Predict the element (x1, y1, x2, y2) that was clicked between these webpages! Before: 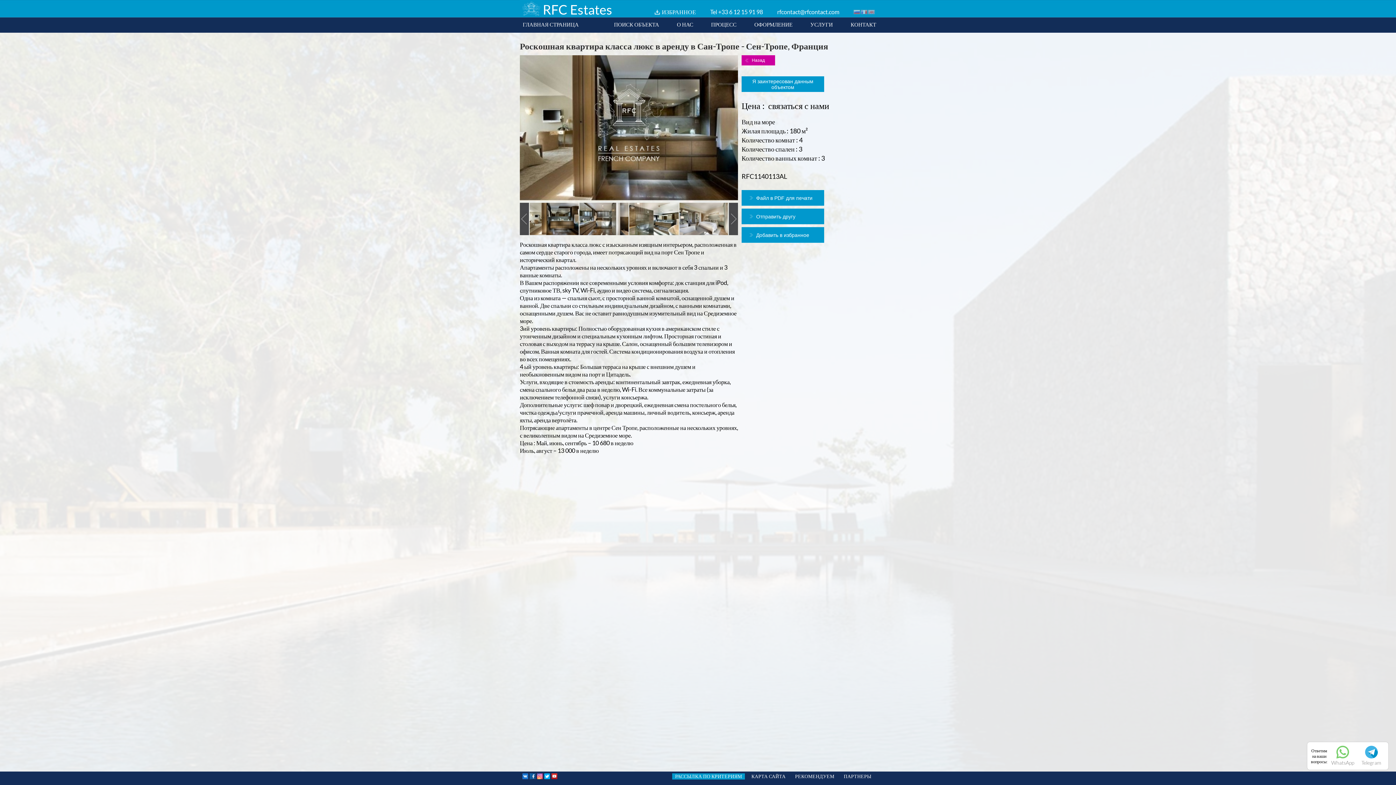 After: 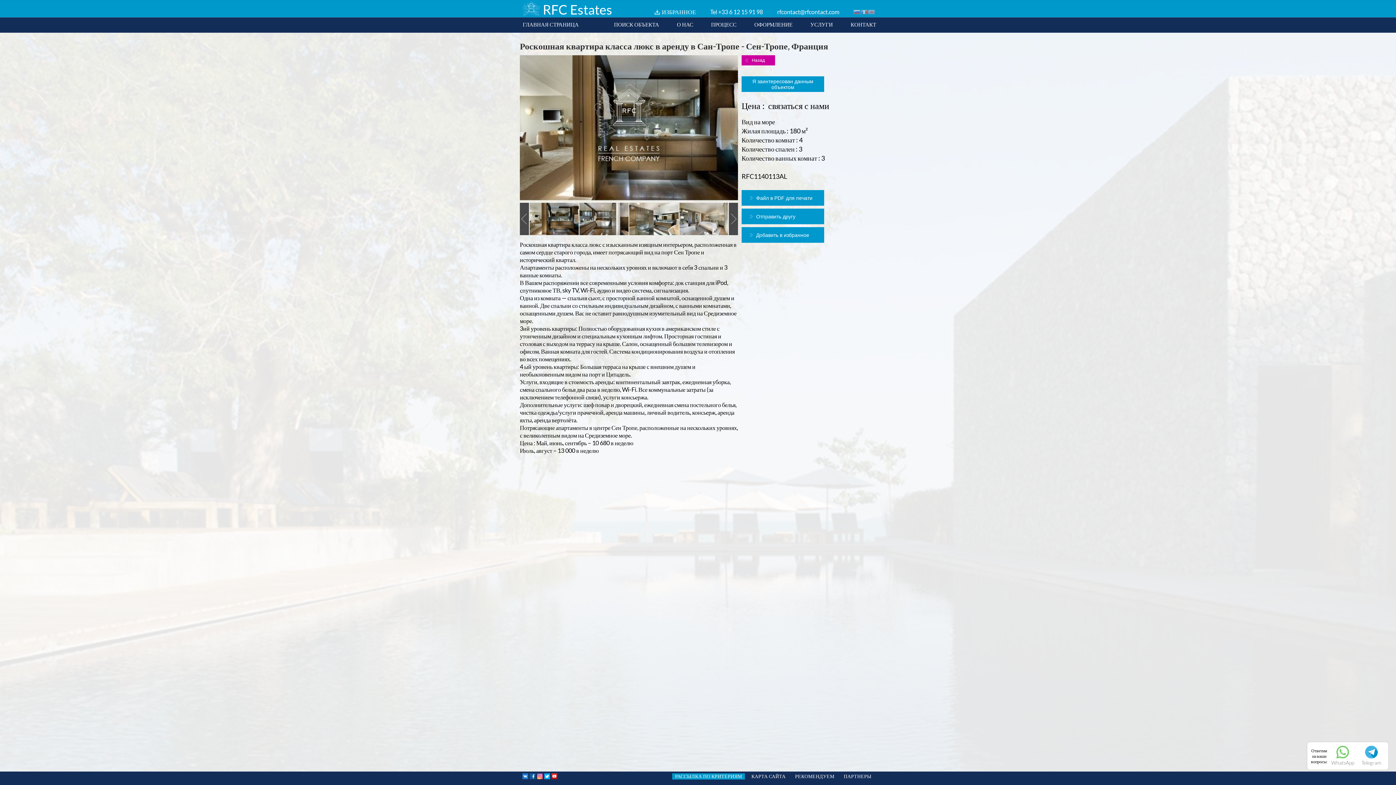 Action: bbox: (543, 773, 550, 780)